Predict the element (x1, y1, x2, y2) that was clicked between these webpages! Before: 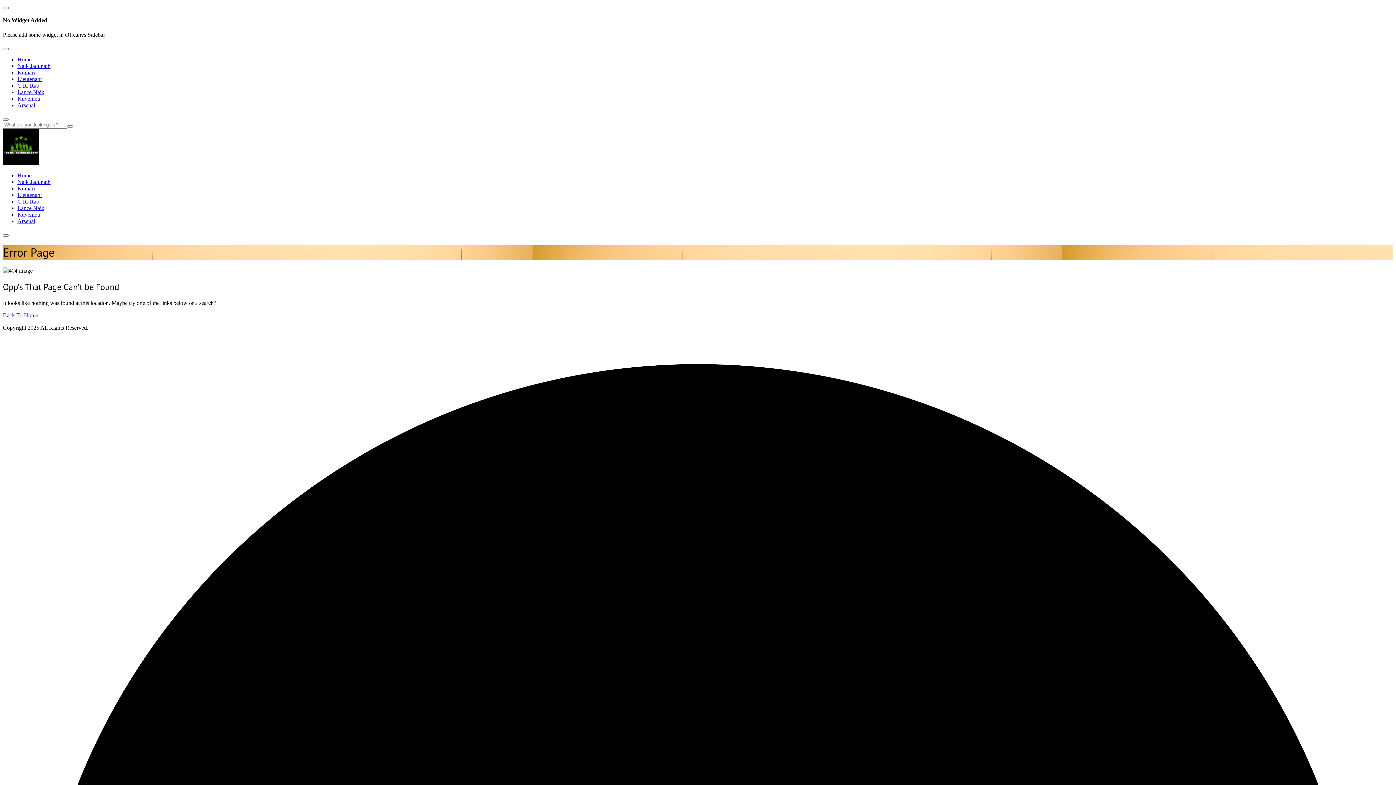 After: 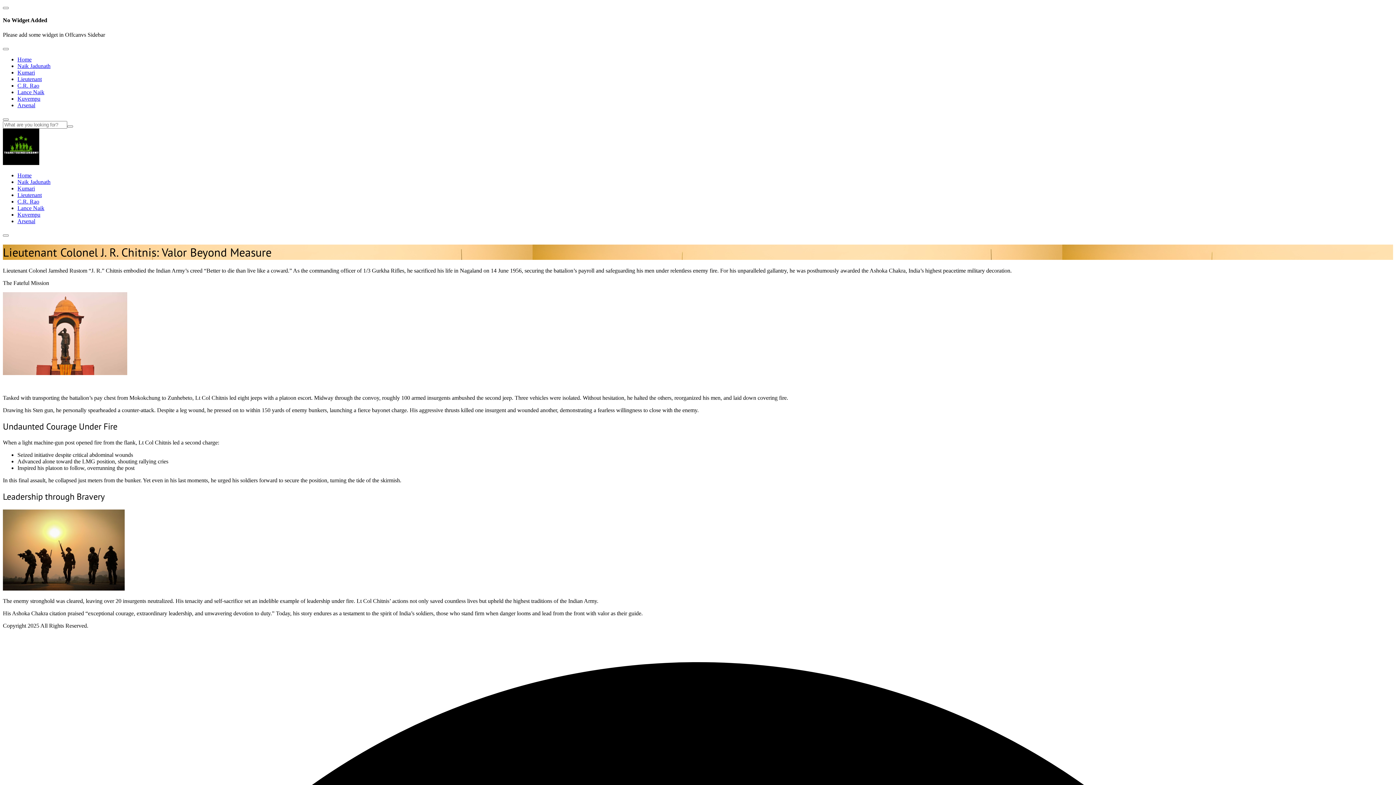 Action: bbox: (17, 191, 41, 198) label: Lieutenant